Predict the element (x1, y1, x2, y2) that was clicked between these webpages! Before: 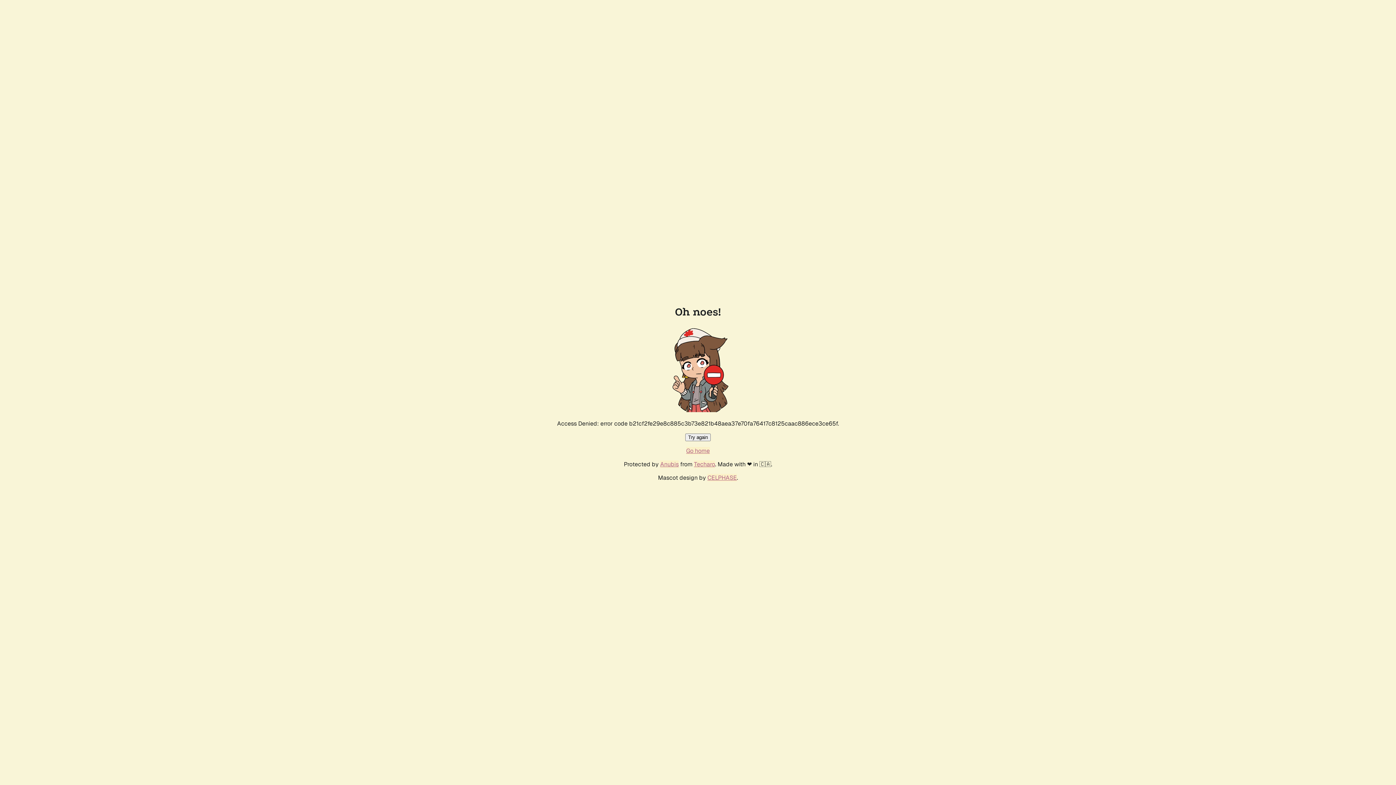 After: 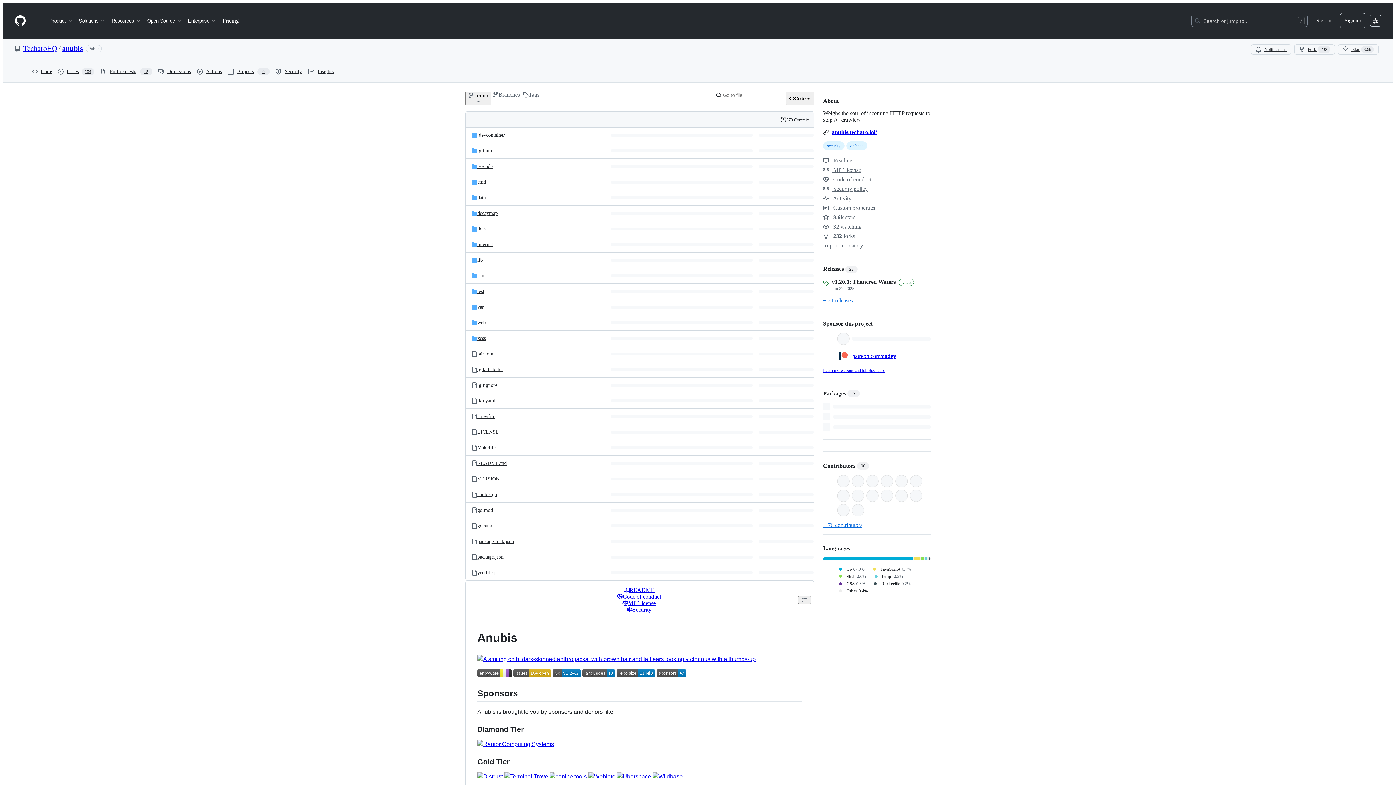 Action: label: Anubis bbox: (660, 460, 678, 468)